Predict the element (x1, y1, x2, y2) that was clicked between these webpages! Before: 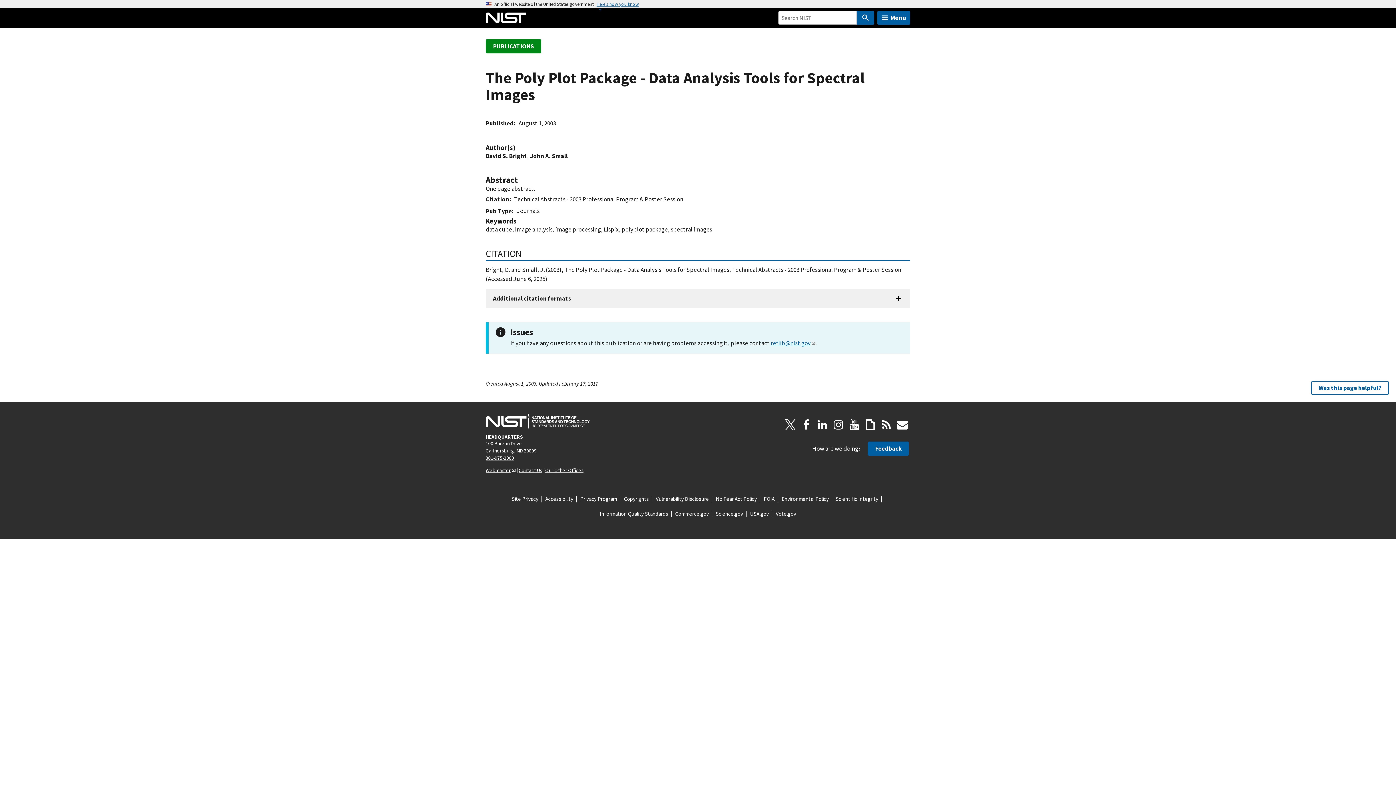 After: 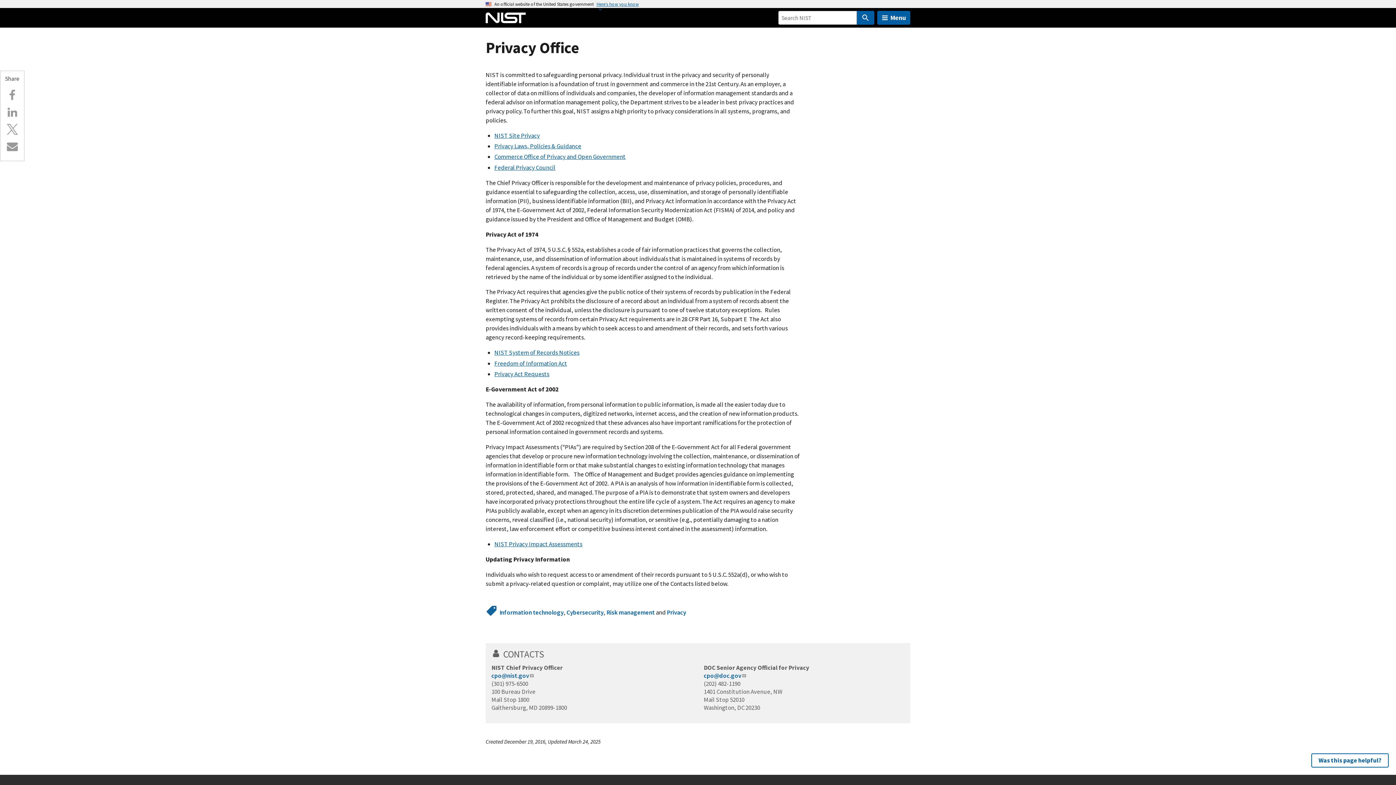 Action: bbox: (580, 495, 617, 503) label: Privacy Program